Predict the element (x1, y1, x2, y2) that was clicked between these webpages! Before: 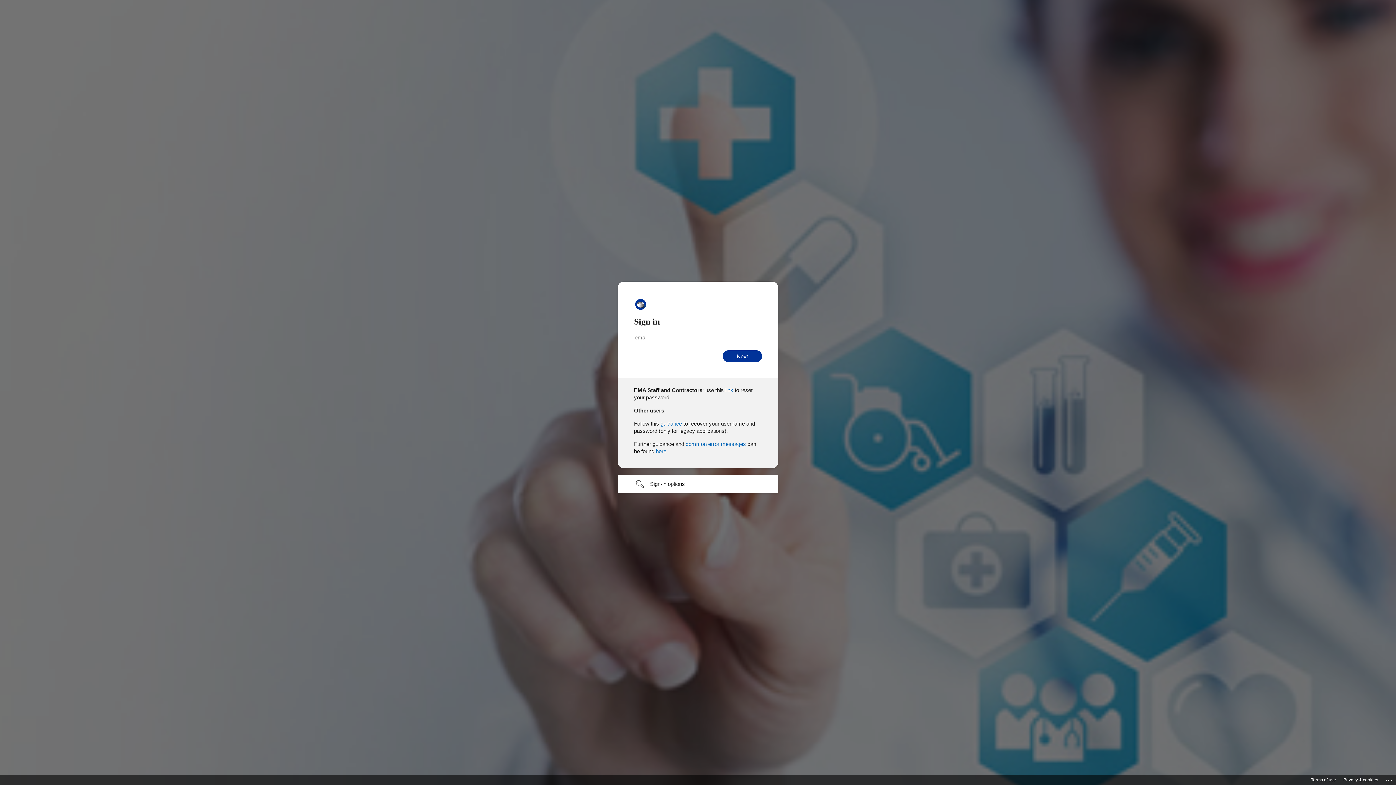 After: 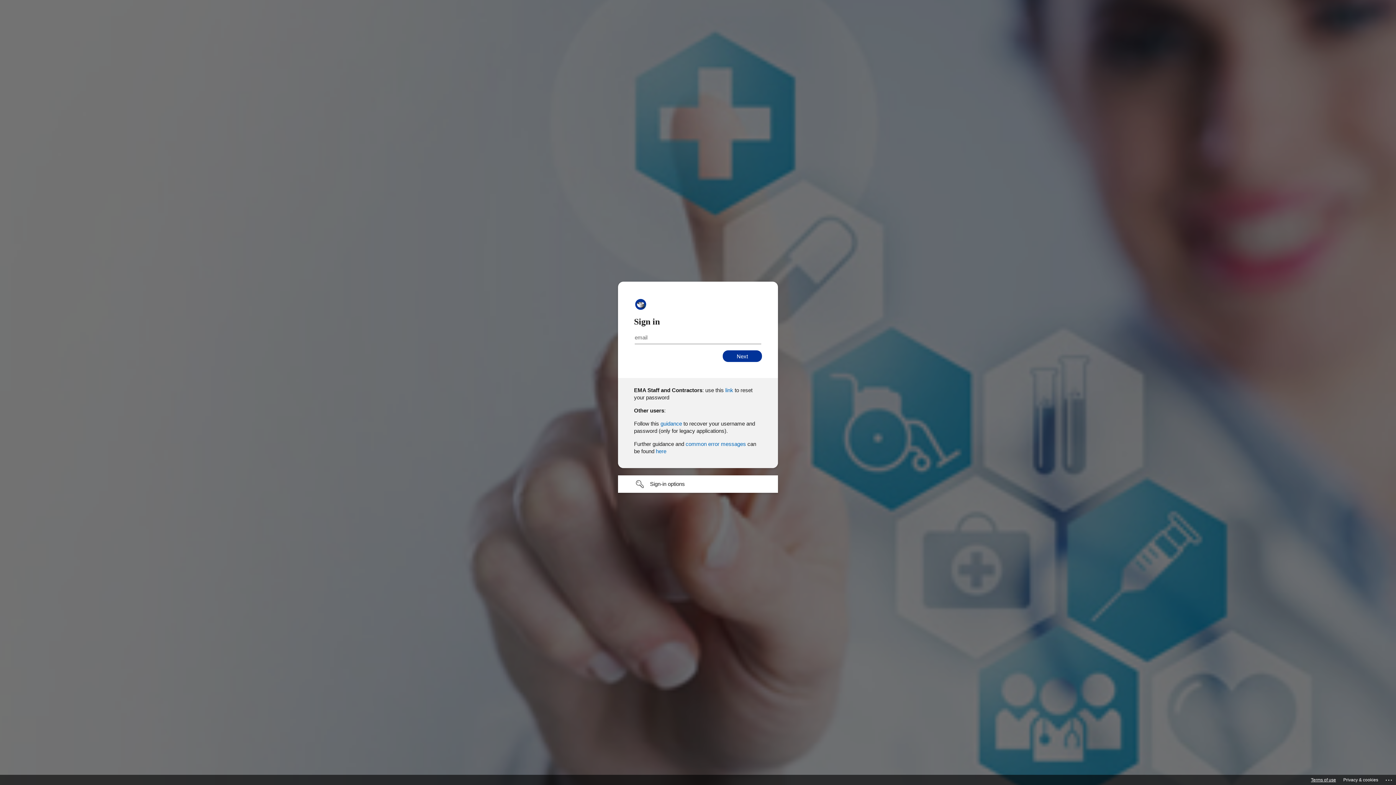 Action: label: Terms of use bbox: (1311, 775, 1336, 785)